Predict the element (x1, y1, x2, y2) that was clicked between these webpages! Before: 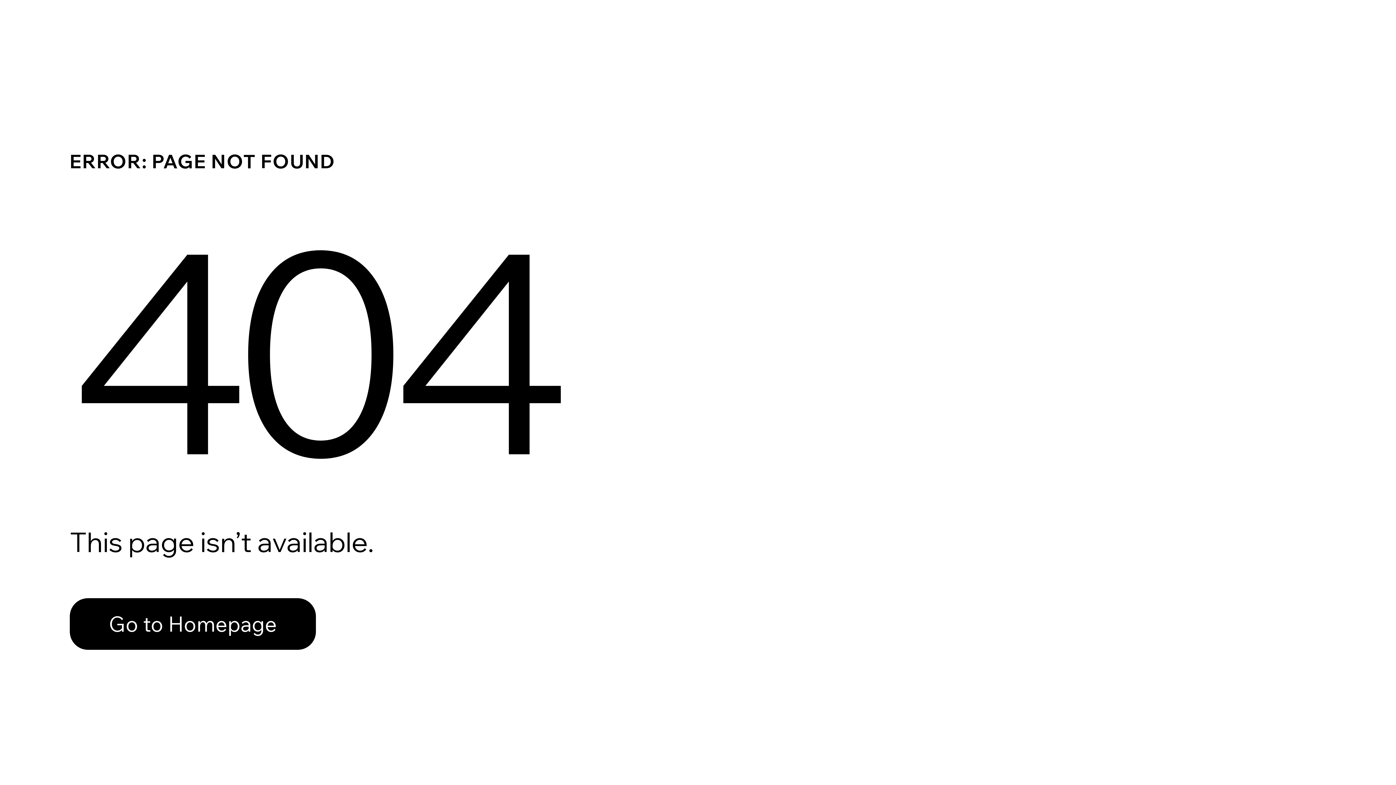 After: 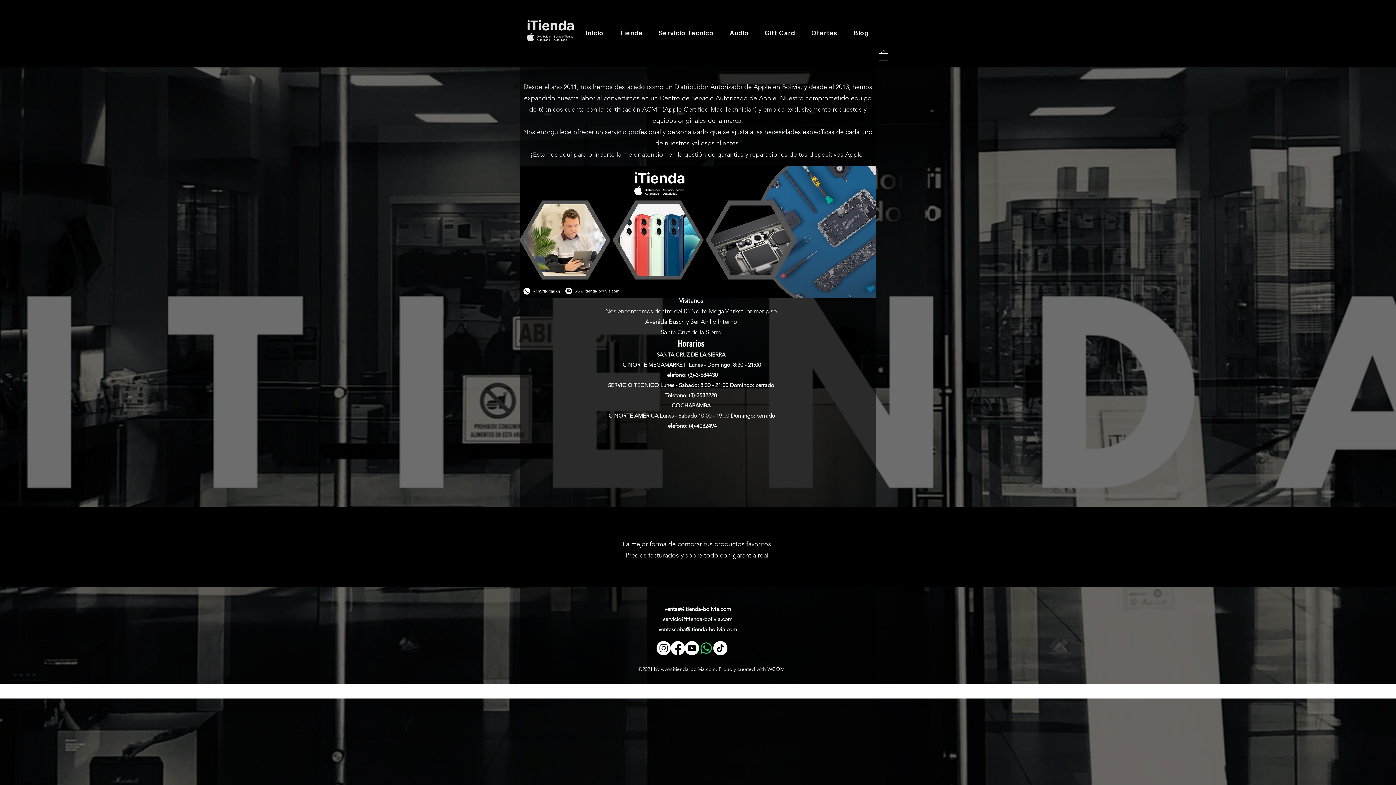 Action: bbox: (69, 582, 768, 659) label: Go to Homepage